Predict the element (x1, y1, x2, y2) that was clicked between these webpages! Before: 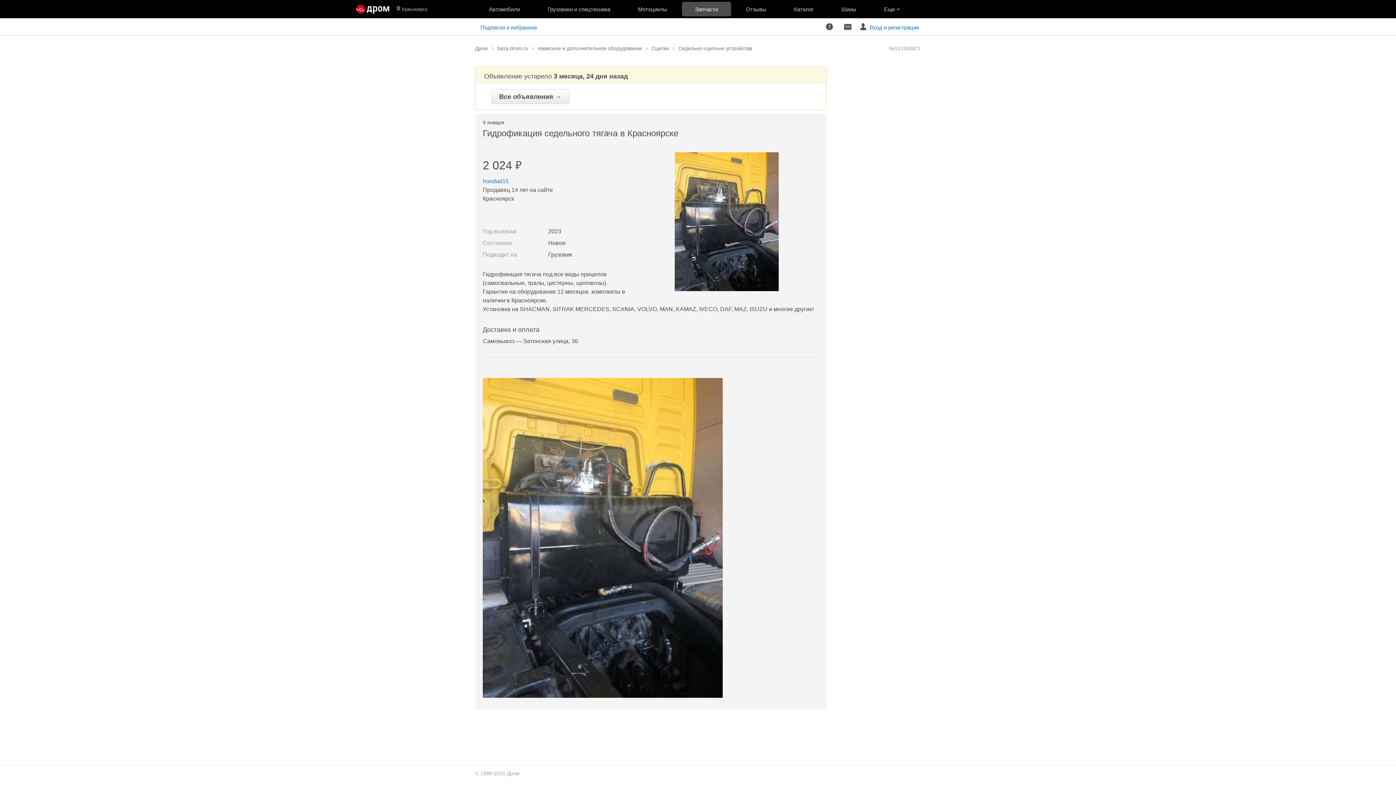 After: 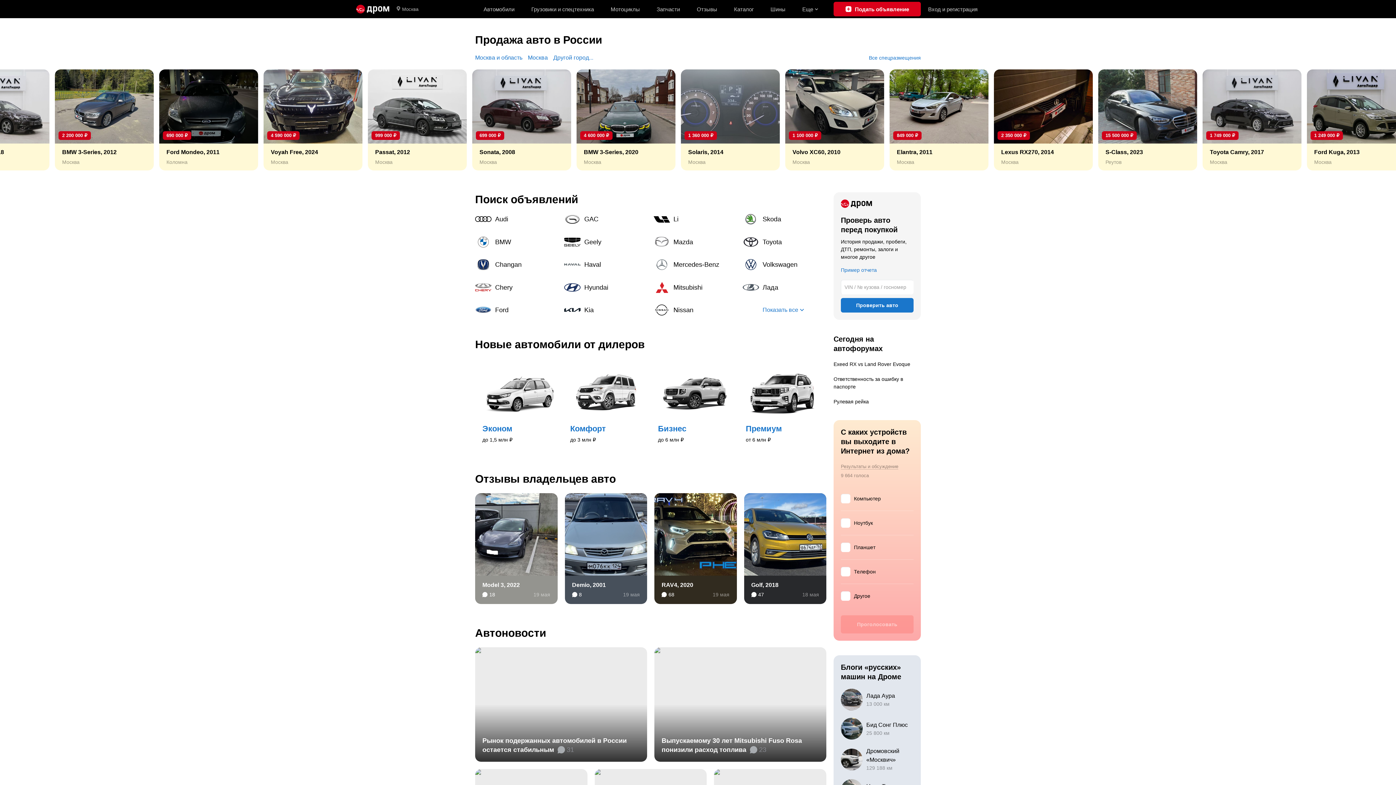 Action: bbox: (356, 0, 389, 18) label: Главная